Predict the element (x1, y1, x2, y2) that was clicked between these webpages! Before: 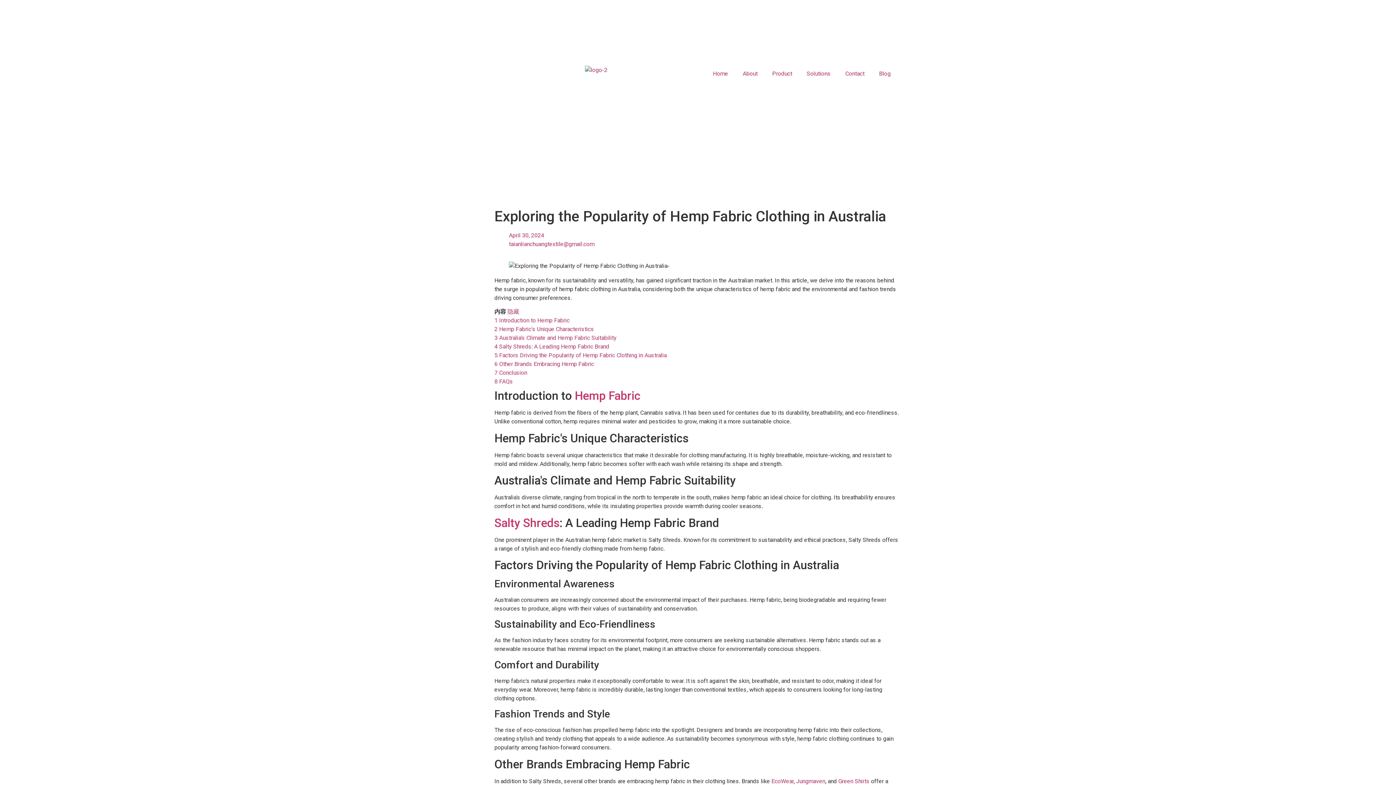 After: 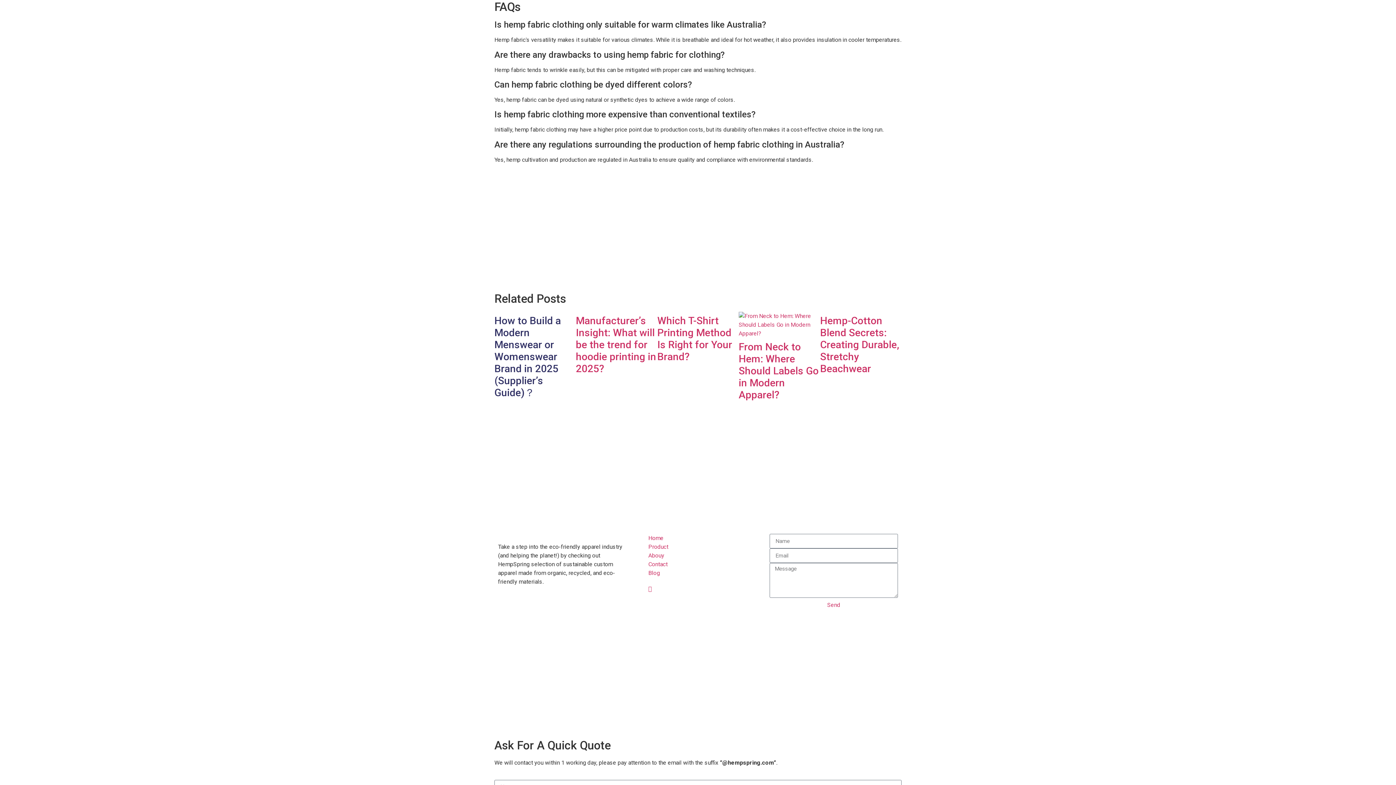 Action: label: 8 FAQs bbox: (494, 378, 513, 385)